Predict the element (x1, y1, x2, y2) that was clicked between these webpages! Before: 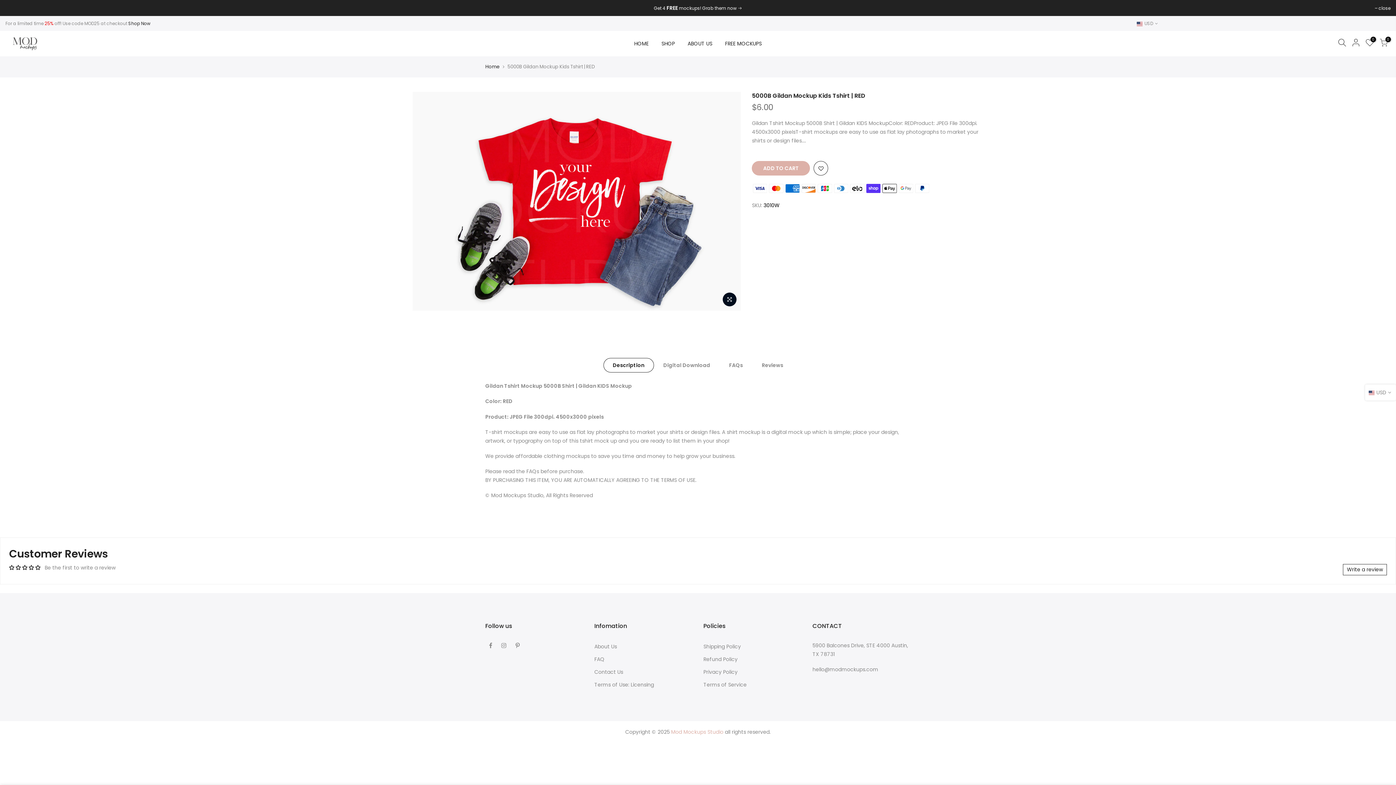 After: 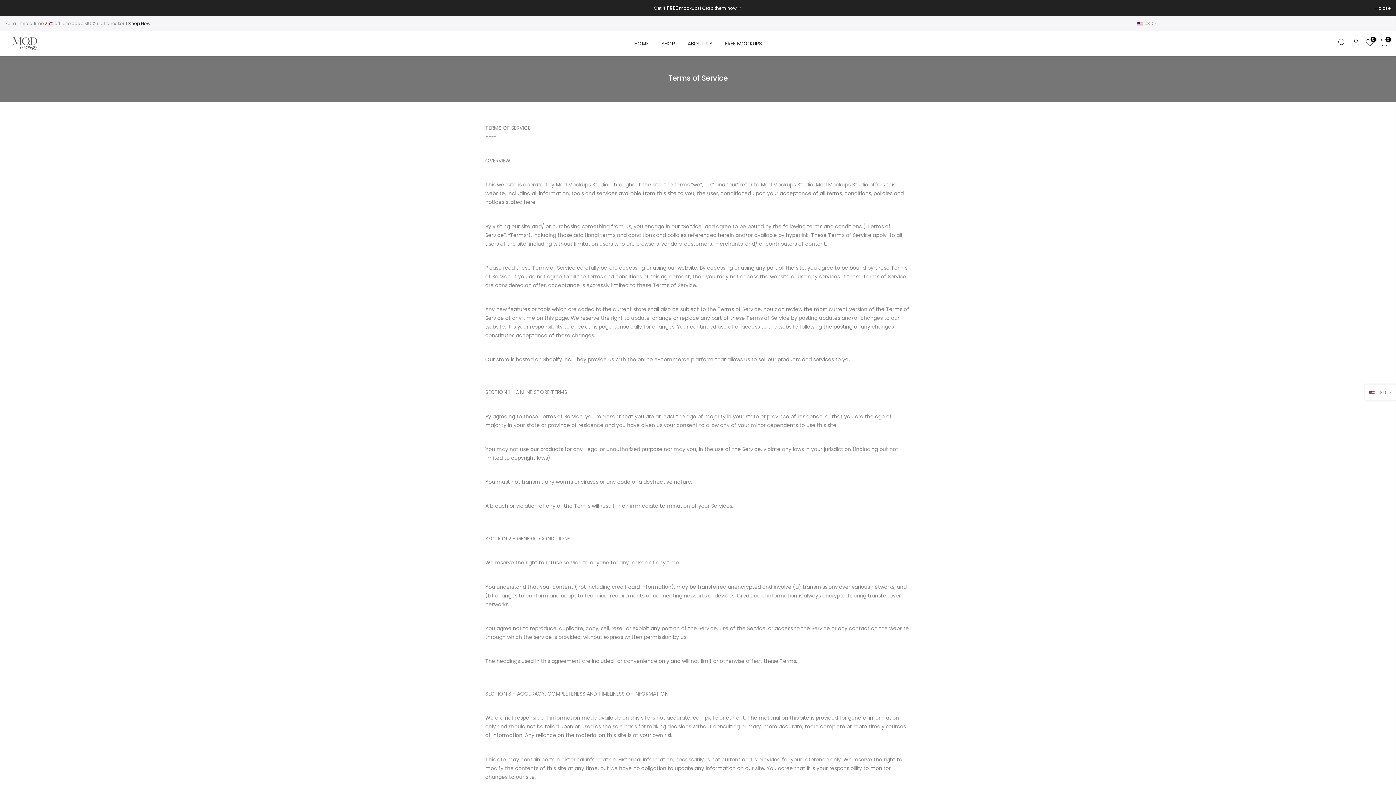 Action: label: Terms of Service bbox: (703, 681, 746, 688)